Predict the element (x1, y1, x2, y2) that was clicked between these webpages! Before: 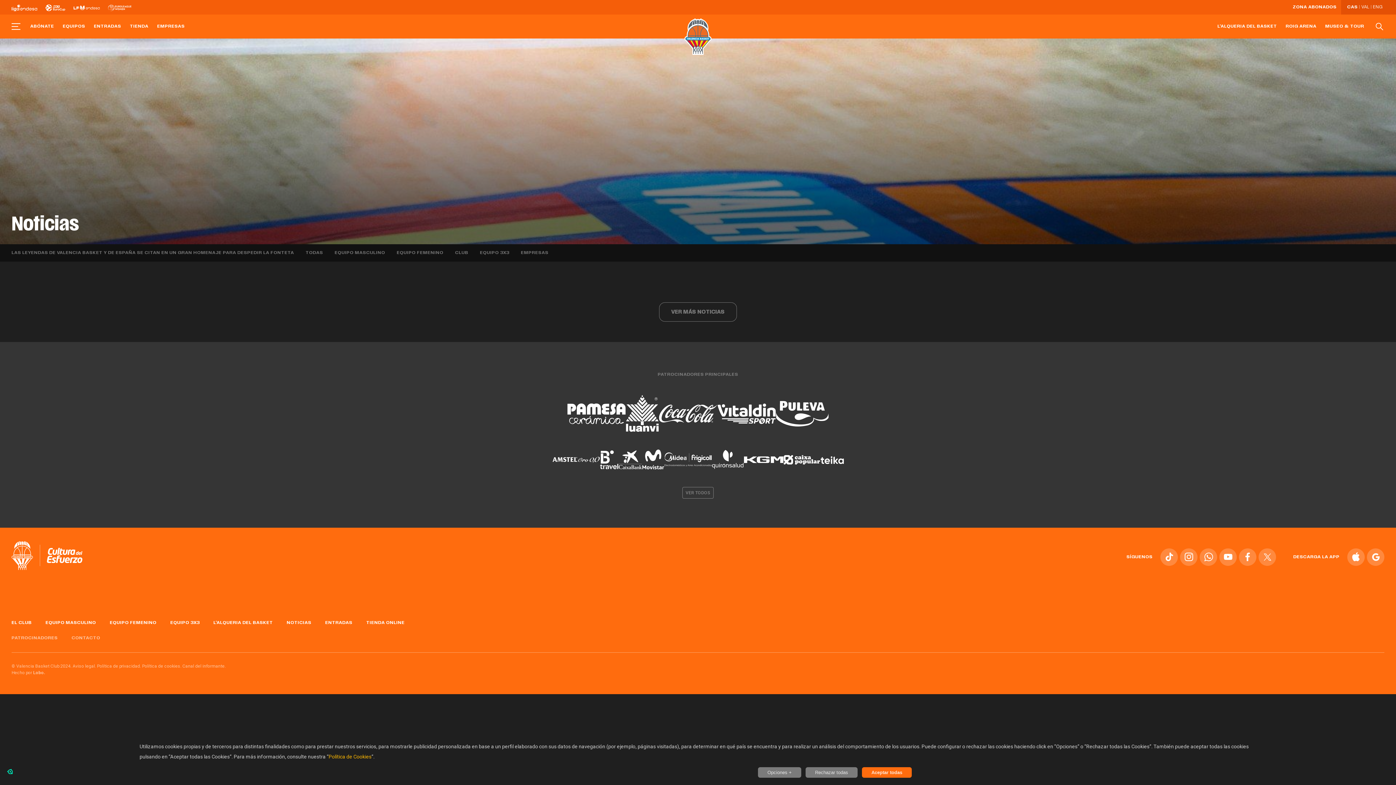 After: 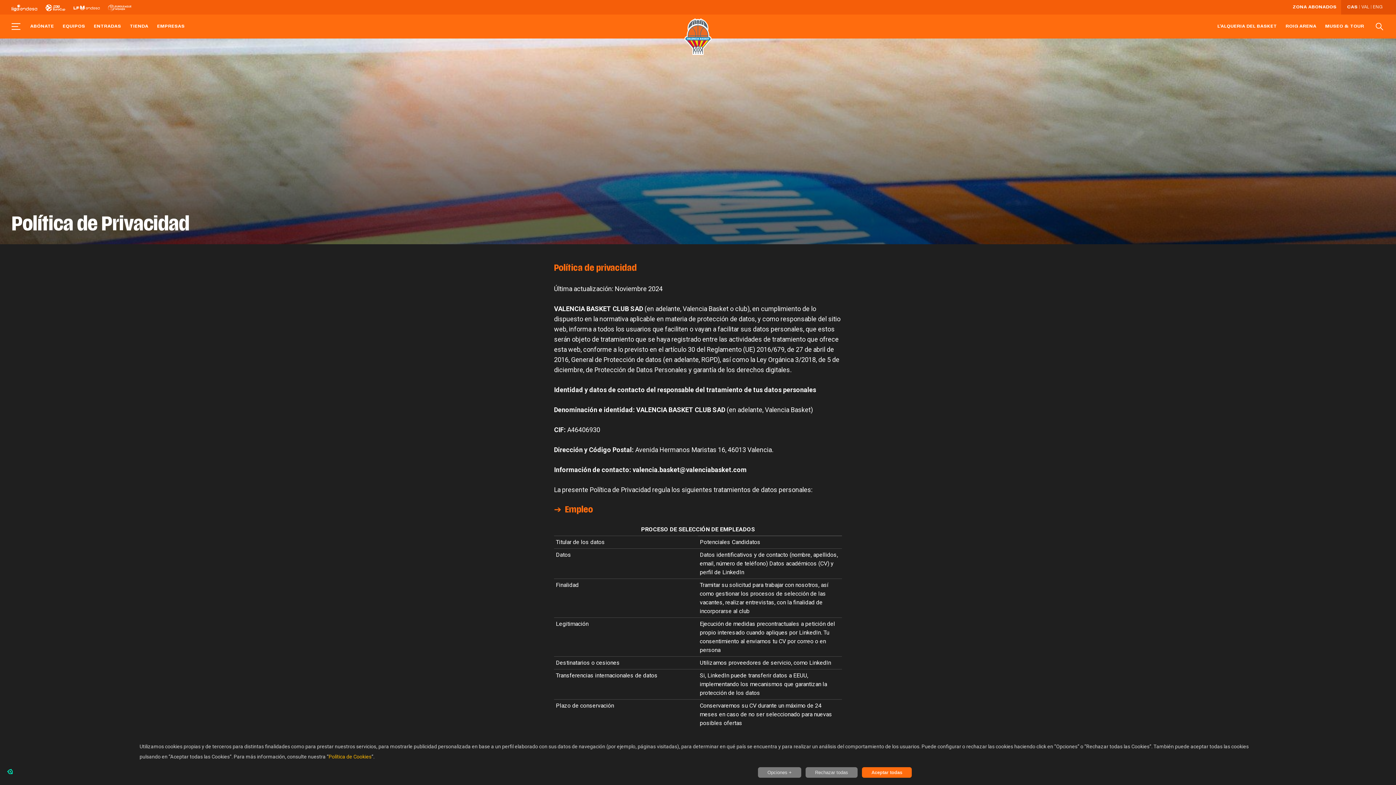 Action: bbox: (97, 664, 141, 669) label: Política de privacidad.